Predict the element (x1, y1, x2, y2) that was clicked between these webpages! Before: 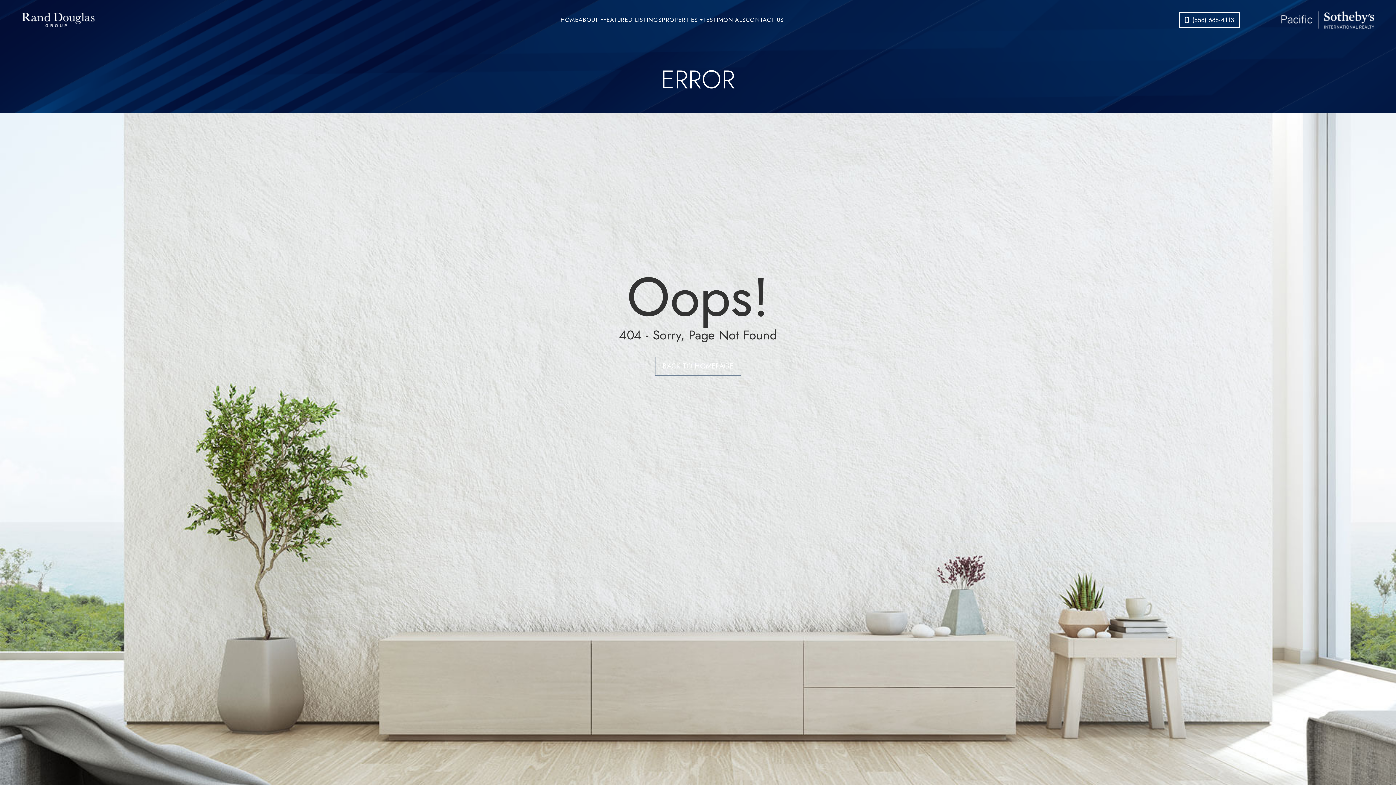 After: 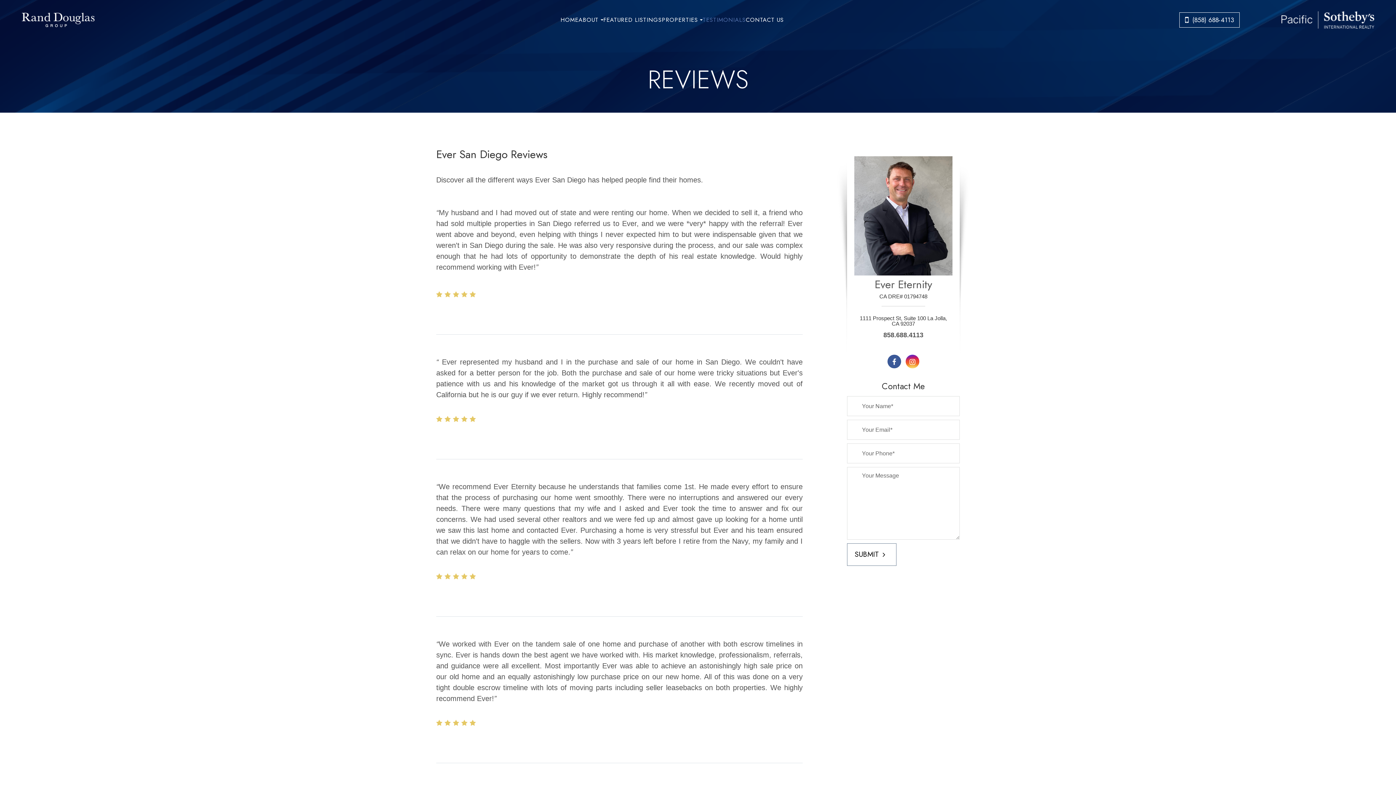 Action: label: TESTIMONIALS bbox: (702, 17, 746, 22)